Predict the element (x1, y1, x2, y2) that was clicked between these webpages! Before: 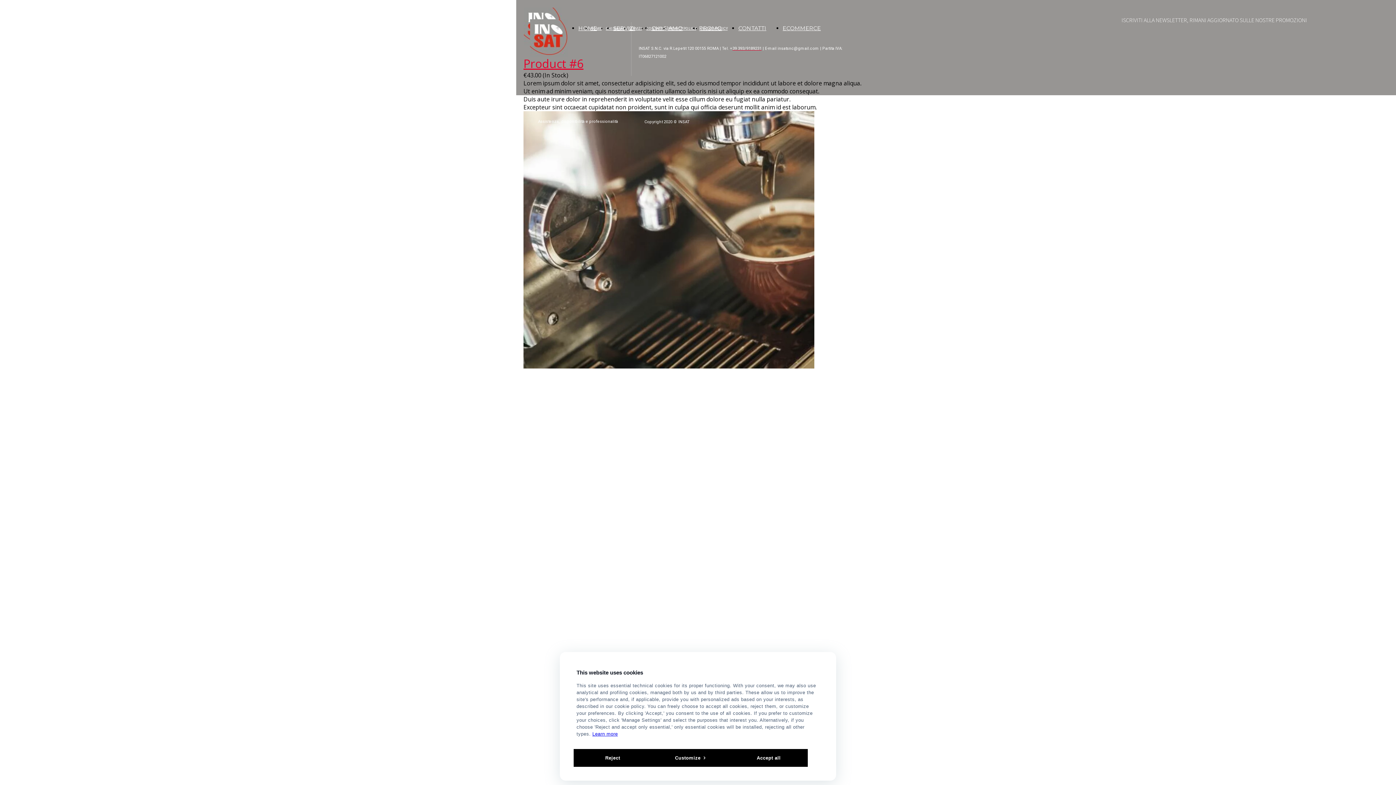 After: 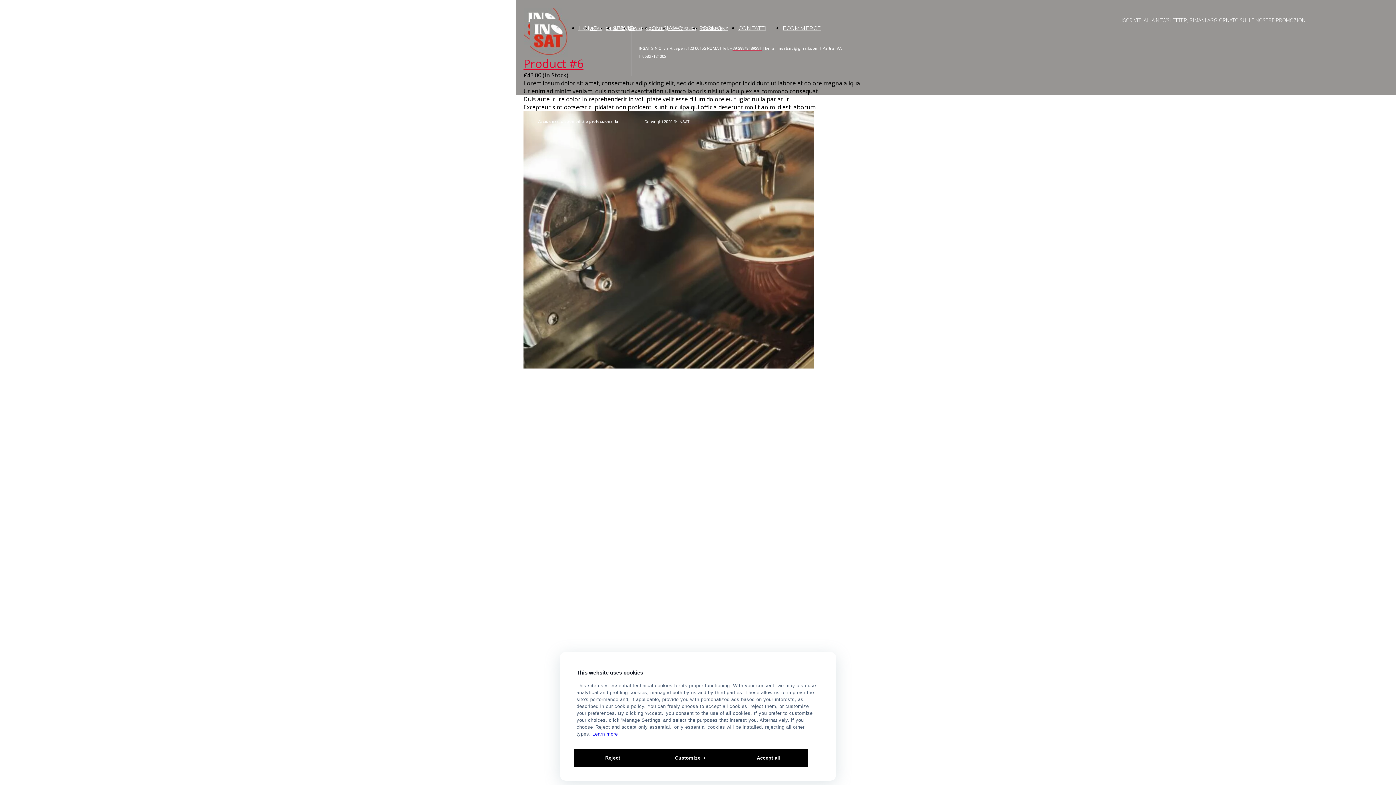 Action: bbox: (523, 55, 583, 71) label: Product #6